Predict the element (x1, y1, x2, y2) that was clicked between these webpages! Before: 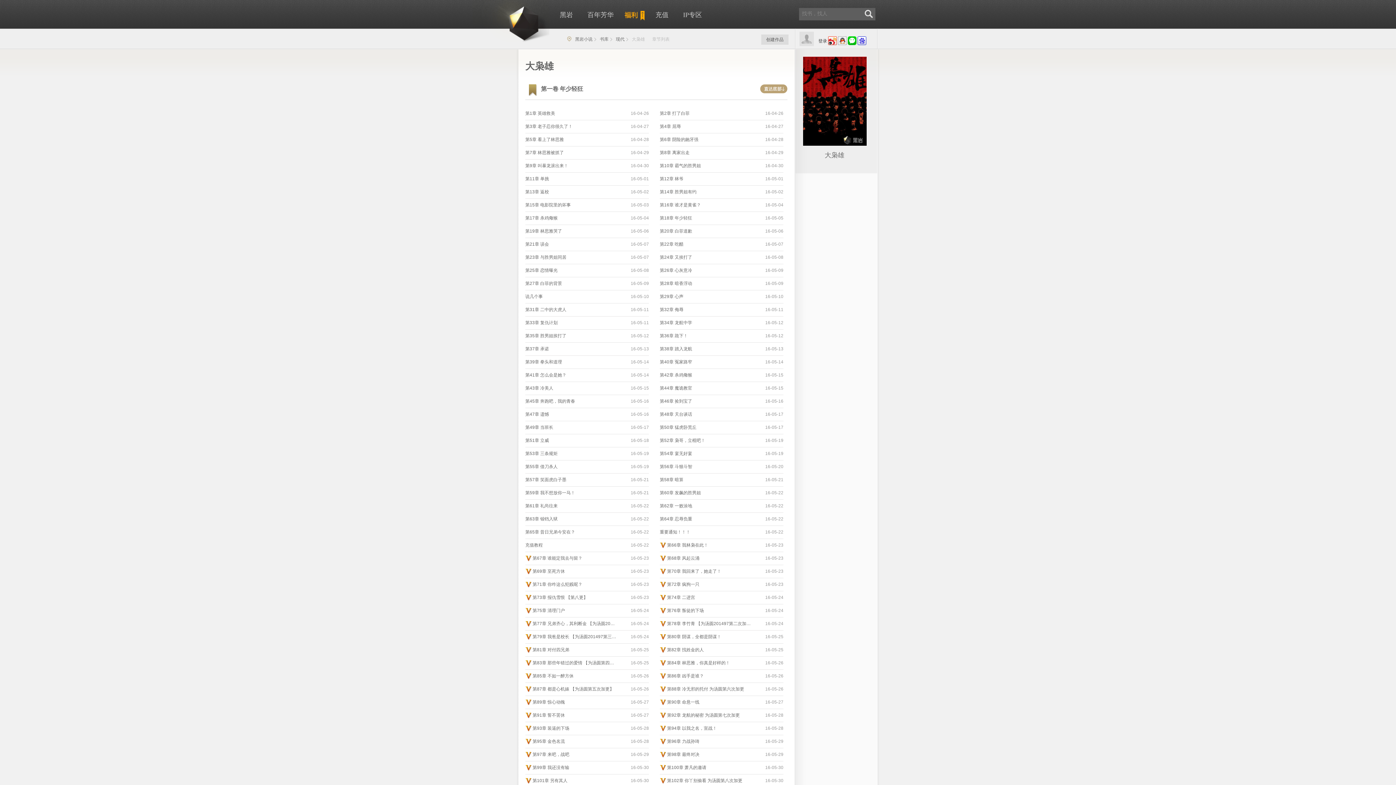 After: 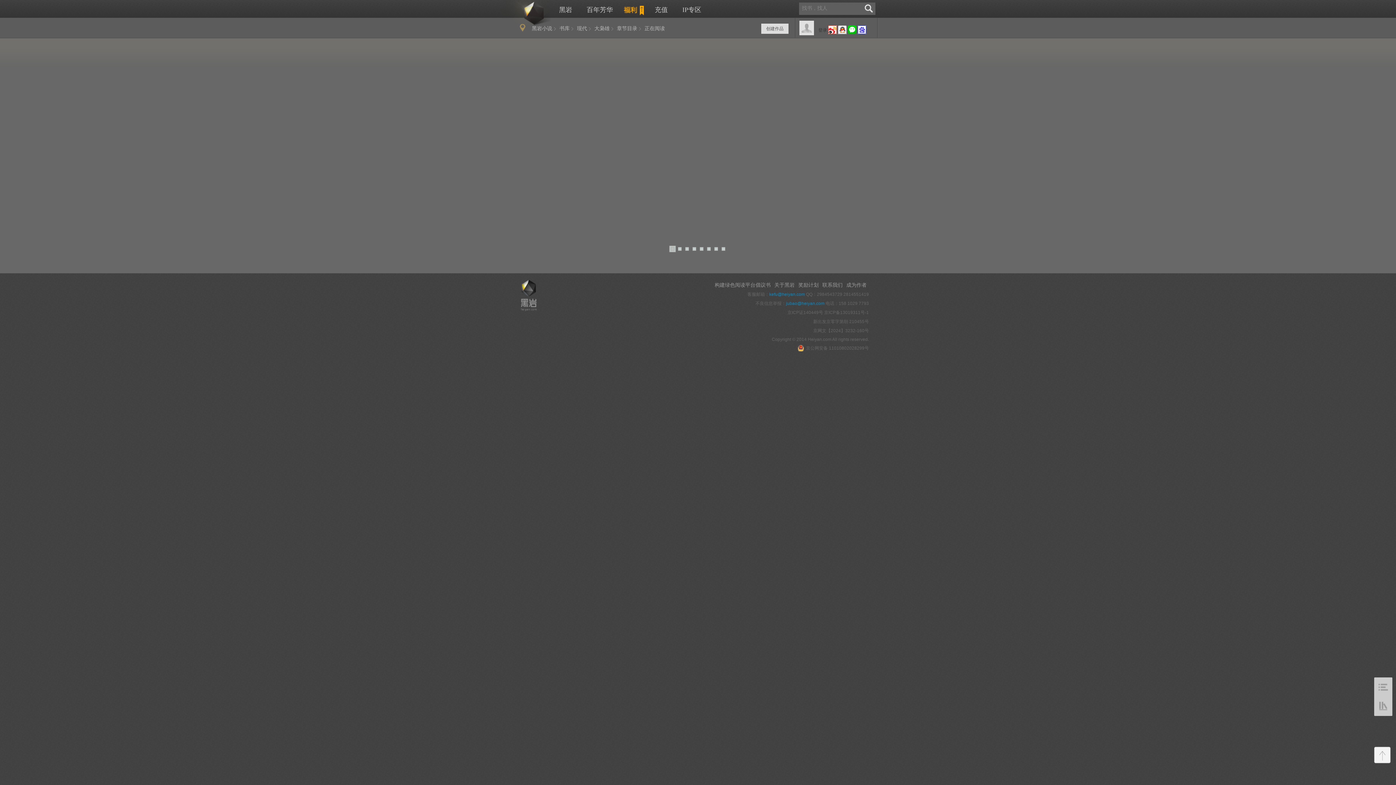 Action: label: 第91章 誓不罢休 bbox: (525, 709, 616, 722)